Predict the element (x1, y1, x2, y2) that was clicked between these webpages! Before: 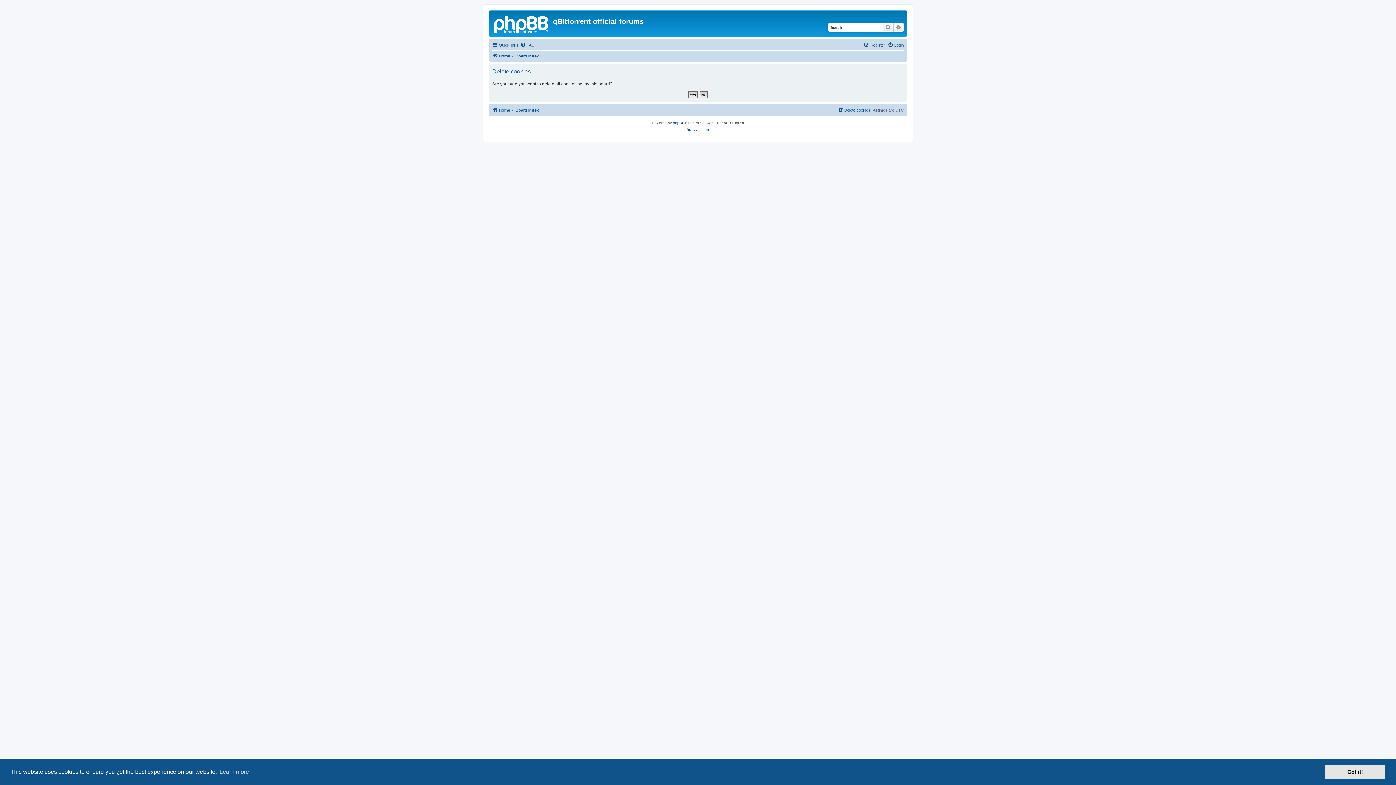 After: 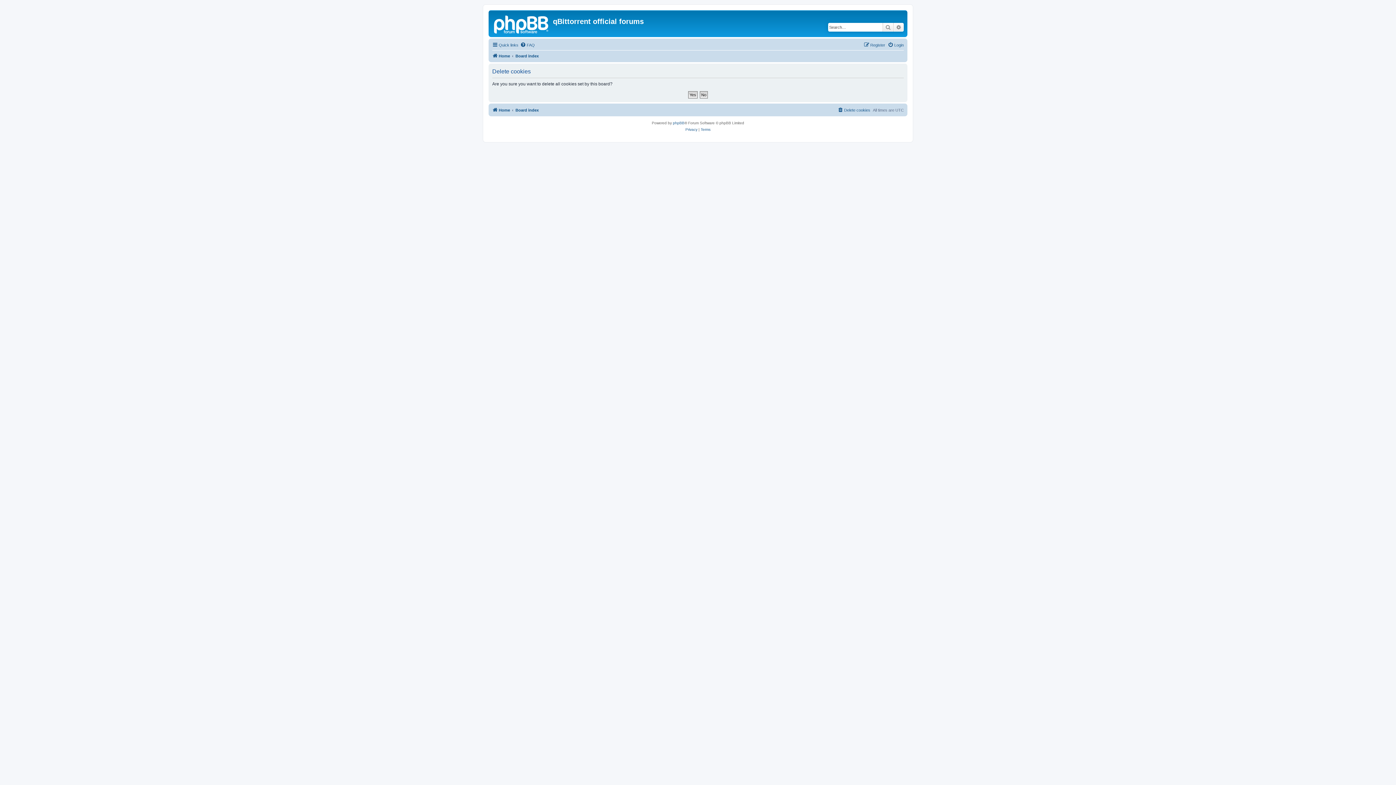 Action: label: dismiss cookie message bbox: (1325, 765, 1385, 779)